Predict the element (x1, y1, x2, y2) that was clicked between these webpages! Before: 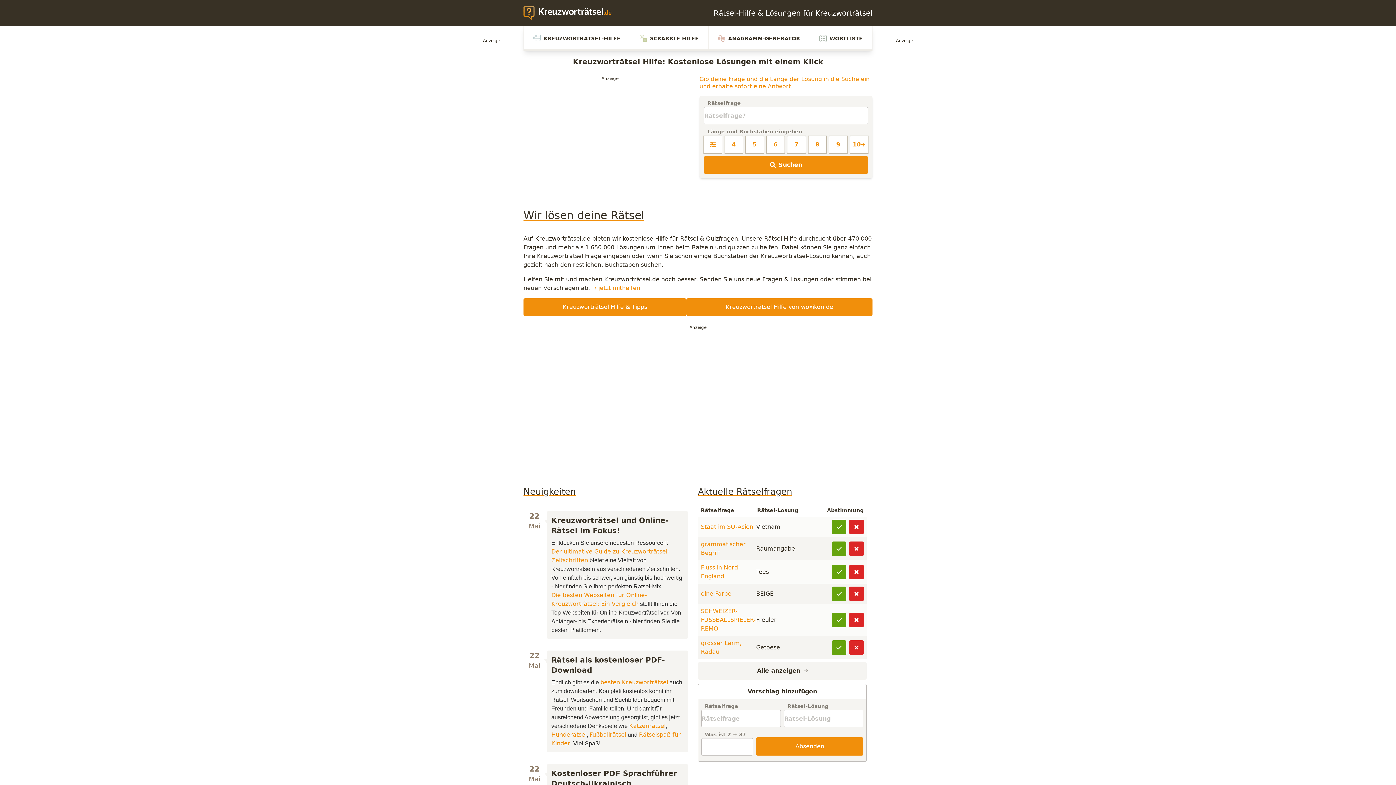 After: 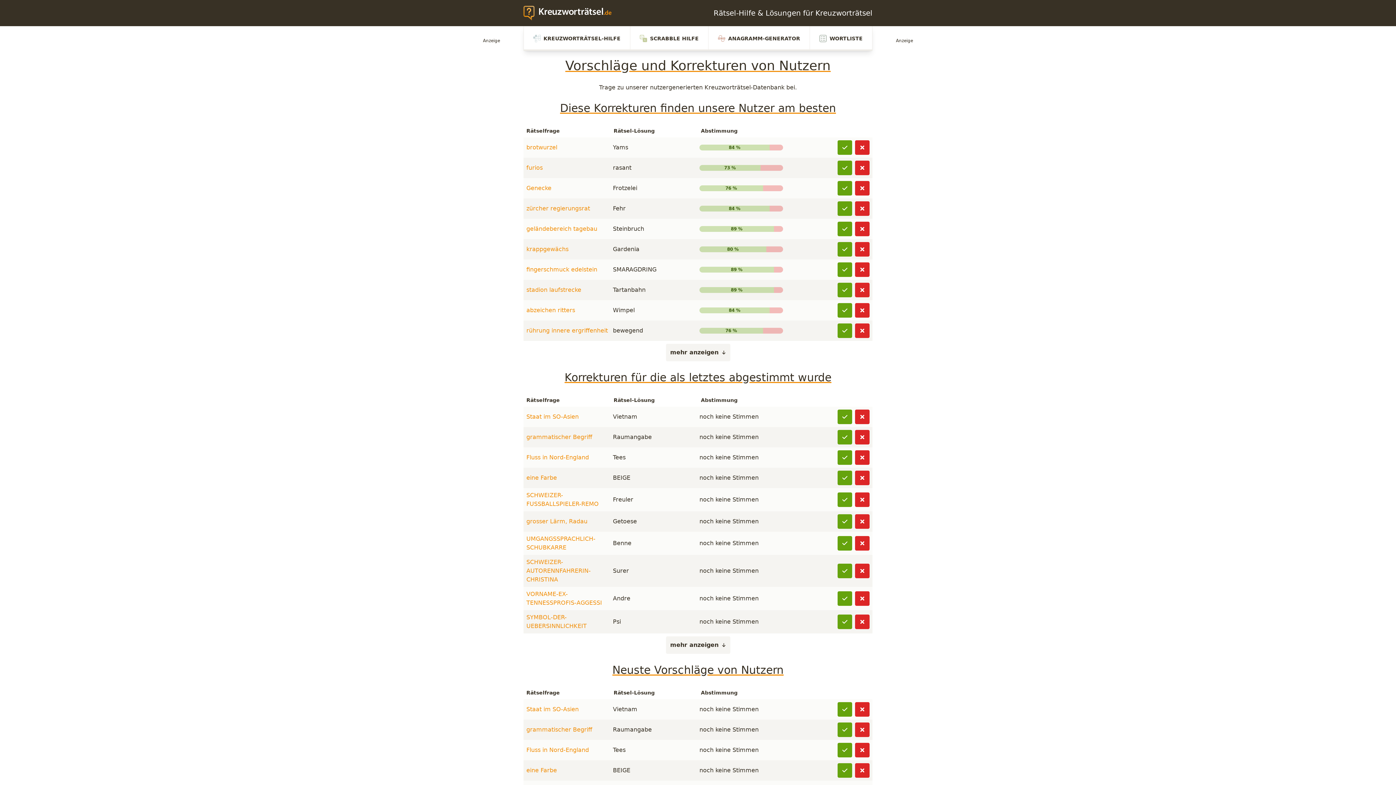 Action: bbox: (698, 662, 866, 680) label: Alle anzeigen